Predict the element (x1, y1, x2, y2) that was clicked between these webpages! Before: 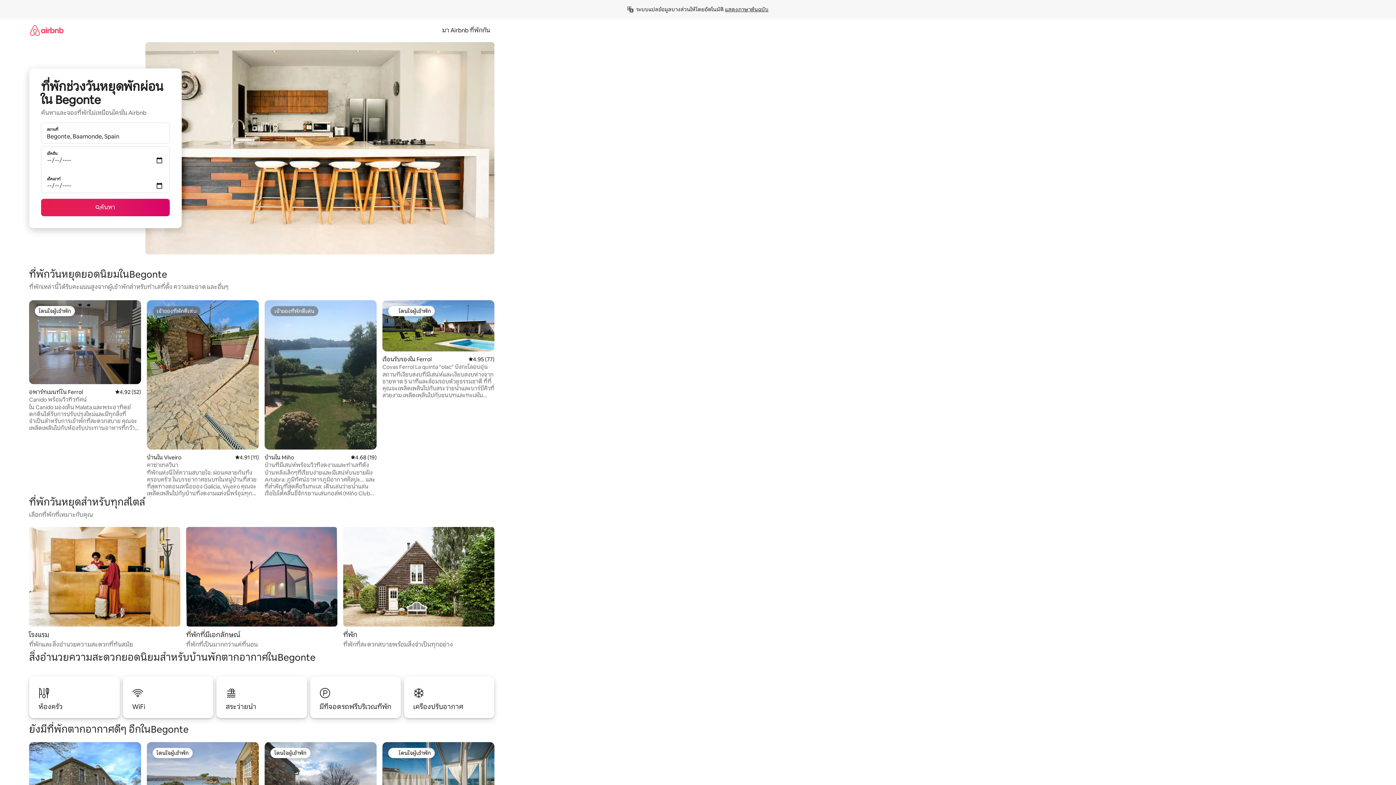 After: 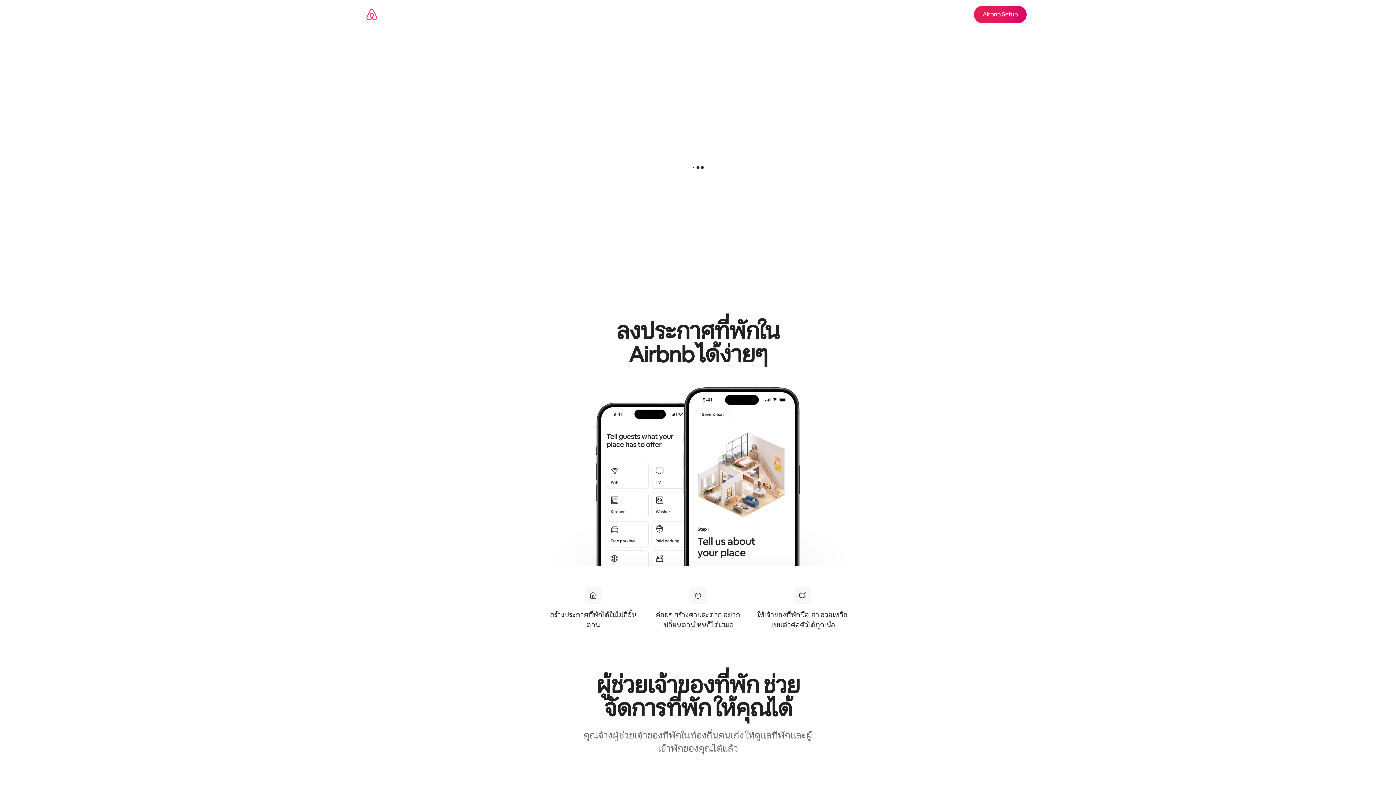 Action: label: มา Airbnb ที่พักกัน bbox: (437, 26, 494, 34)